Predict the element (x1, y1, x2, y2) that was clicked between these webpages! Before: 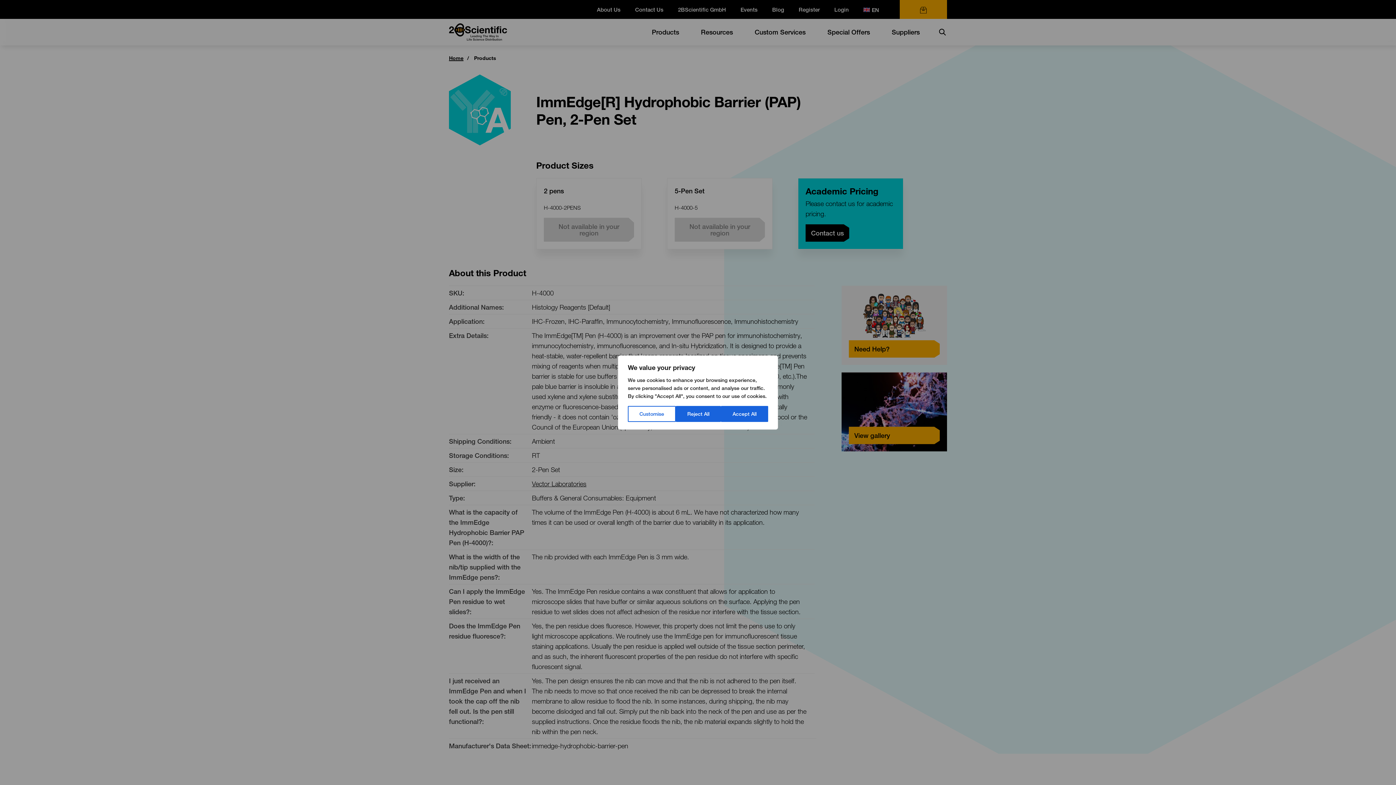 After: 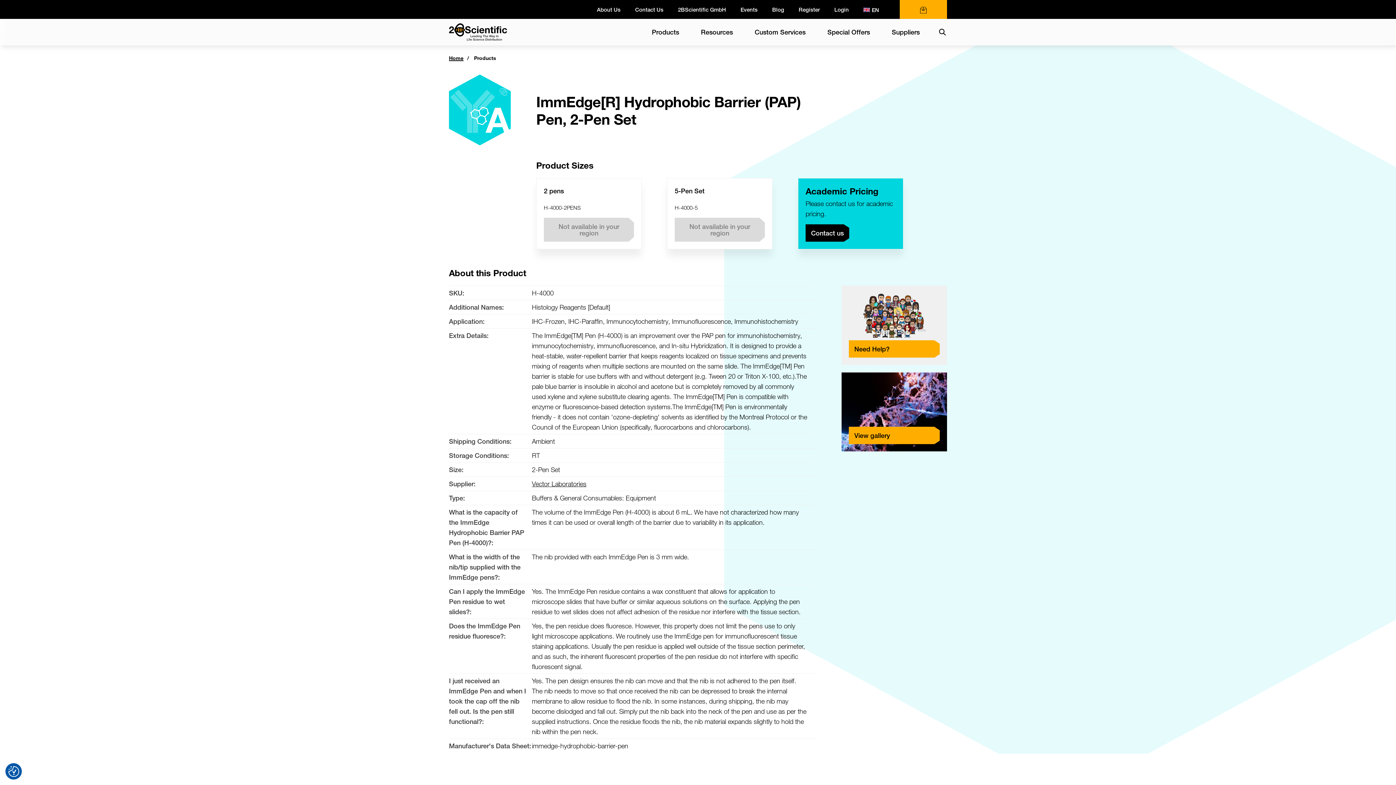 Action: bbox: (675, 406, 721, 422) label: Reject All